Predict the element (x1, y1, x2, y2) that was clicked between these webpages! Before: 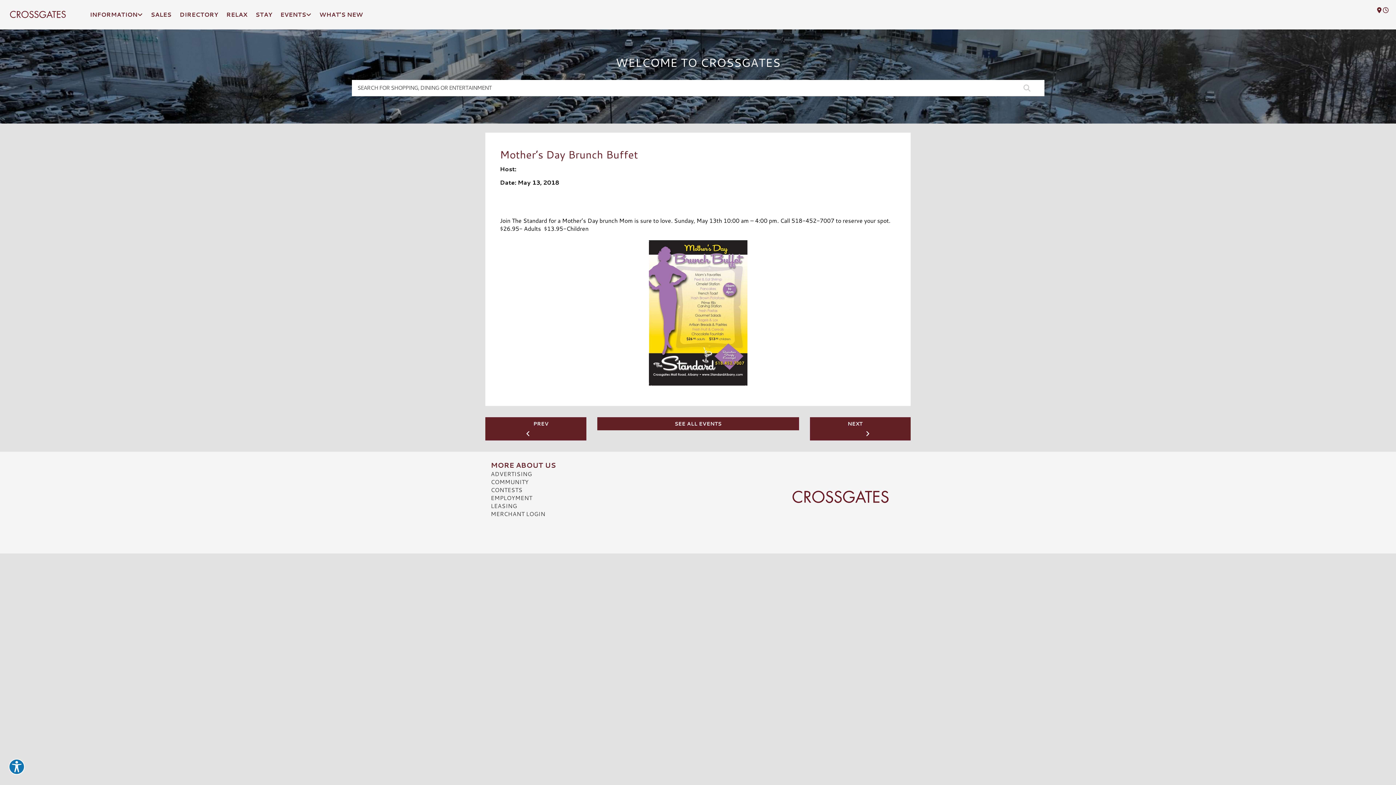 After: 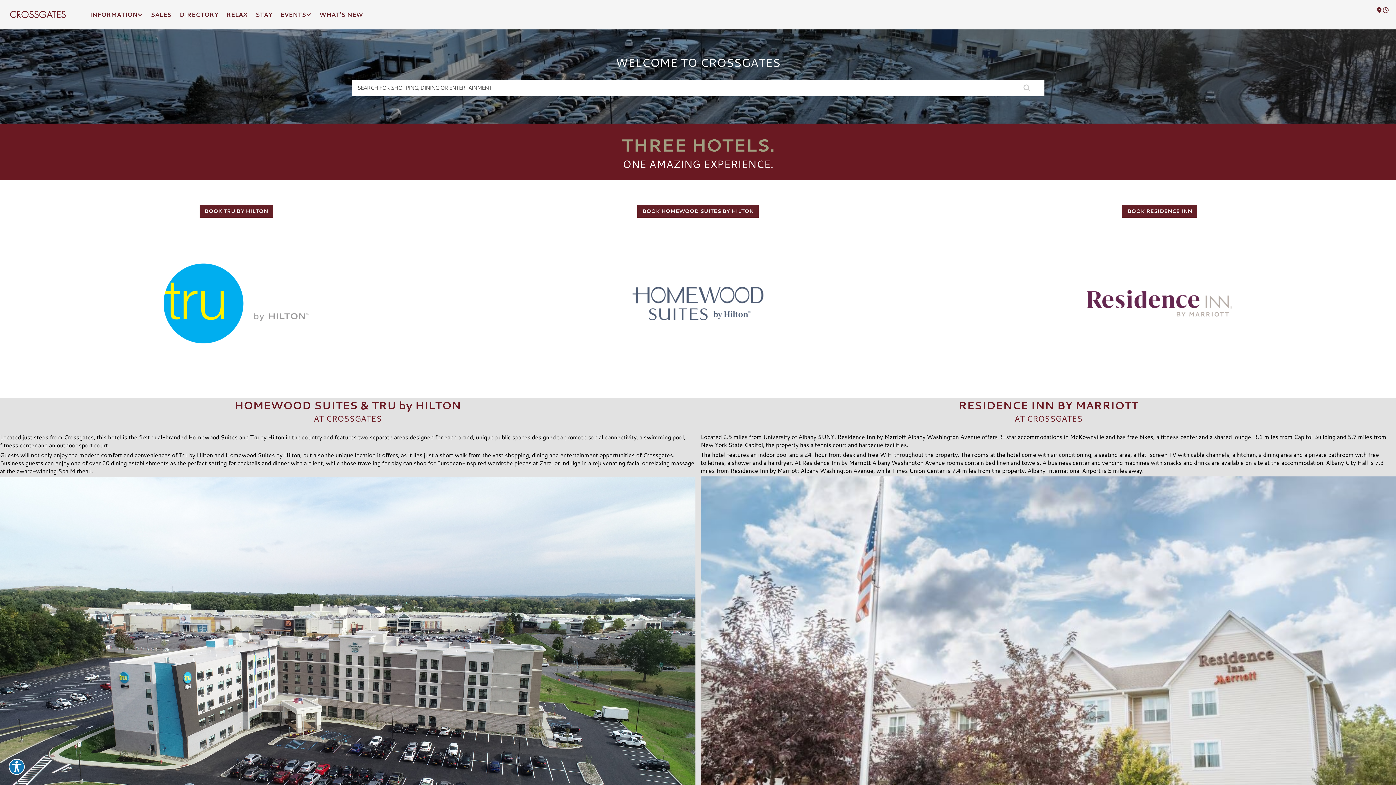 Action: bbox: (255, 0, 272, 29) label: STAY